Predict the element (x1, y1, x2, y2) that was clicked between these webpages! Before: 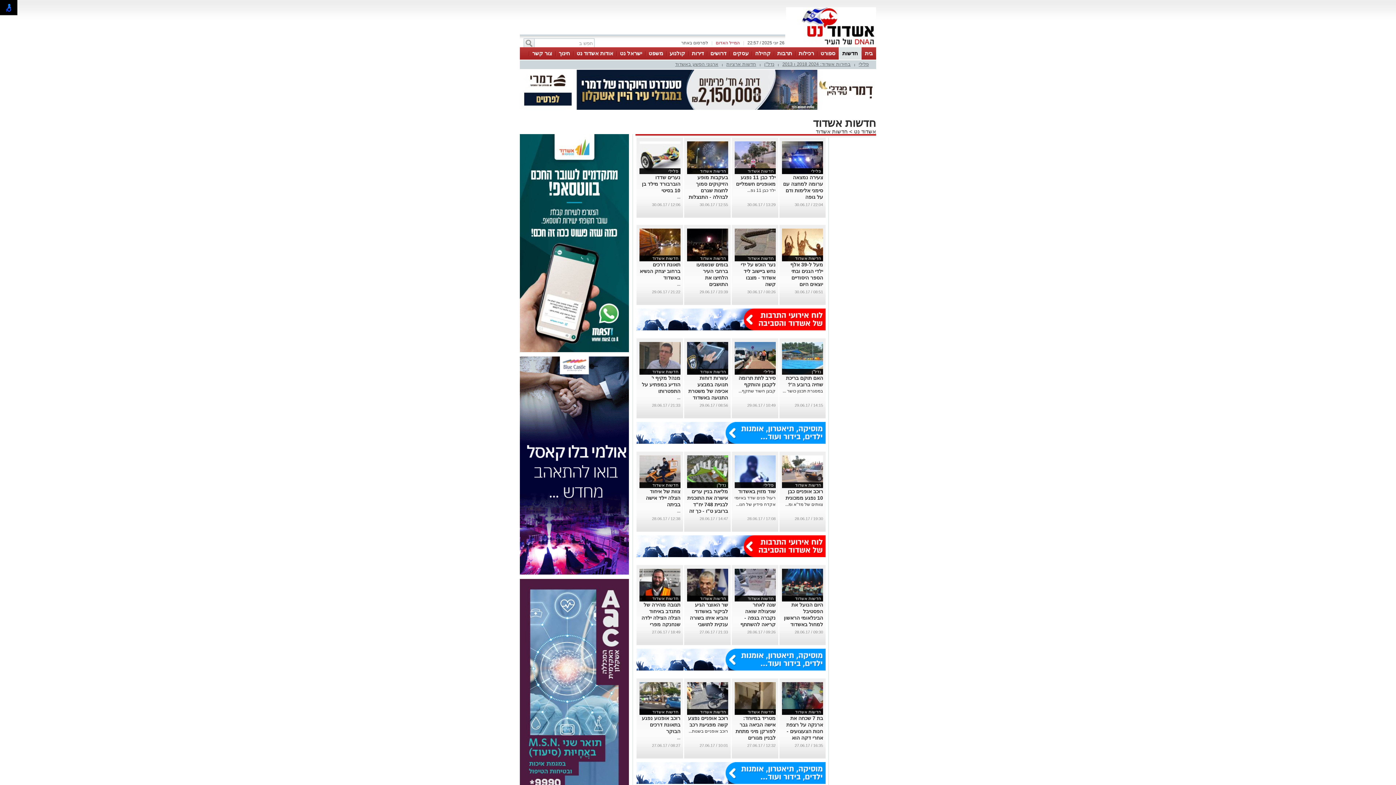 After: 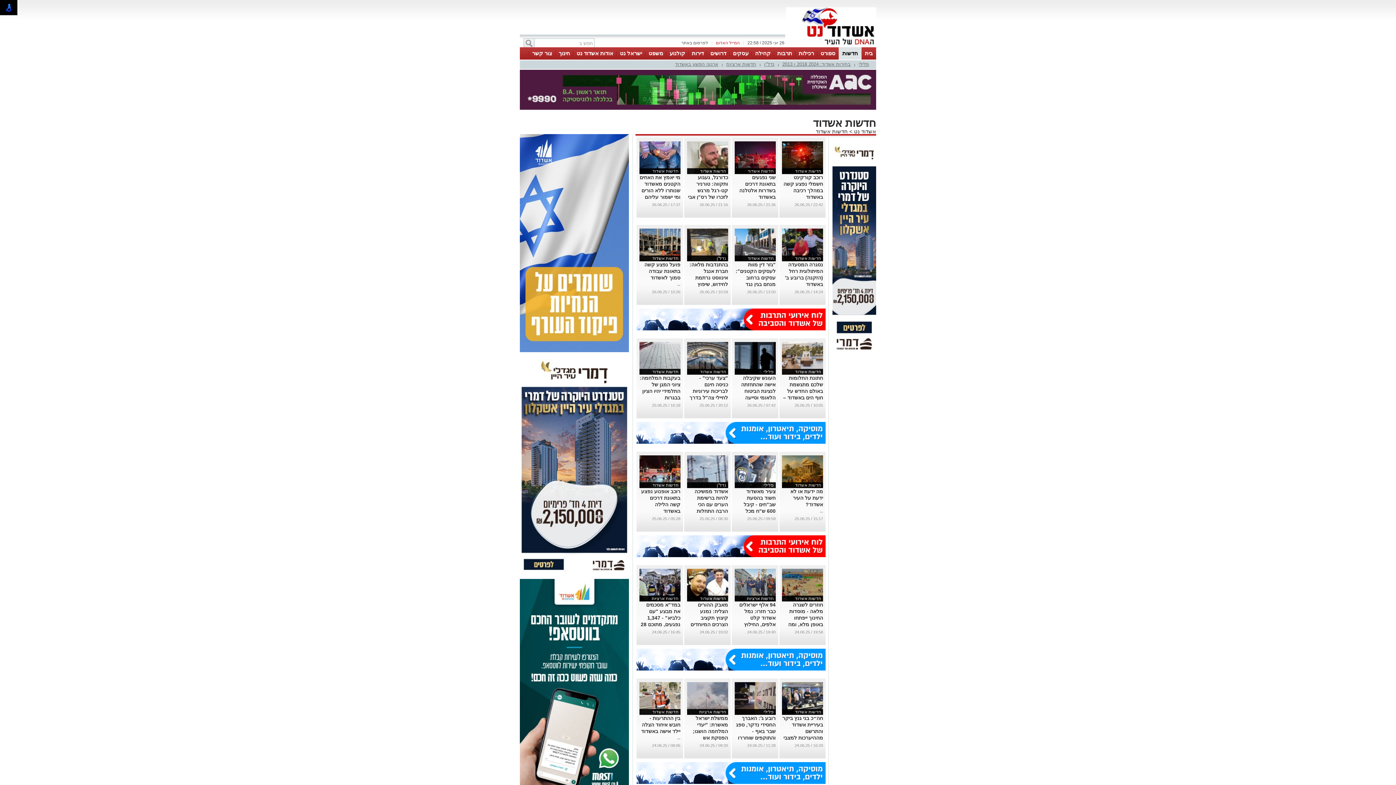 Action: bbox: (700, 596, 726, 601) label: חדשות אשדוד